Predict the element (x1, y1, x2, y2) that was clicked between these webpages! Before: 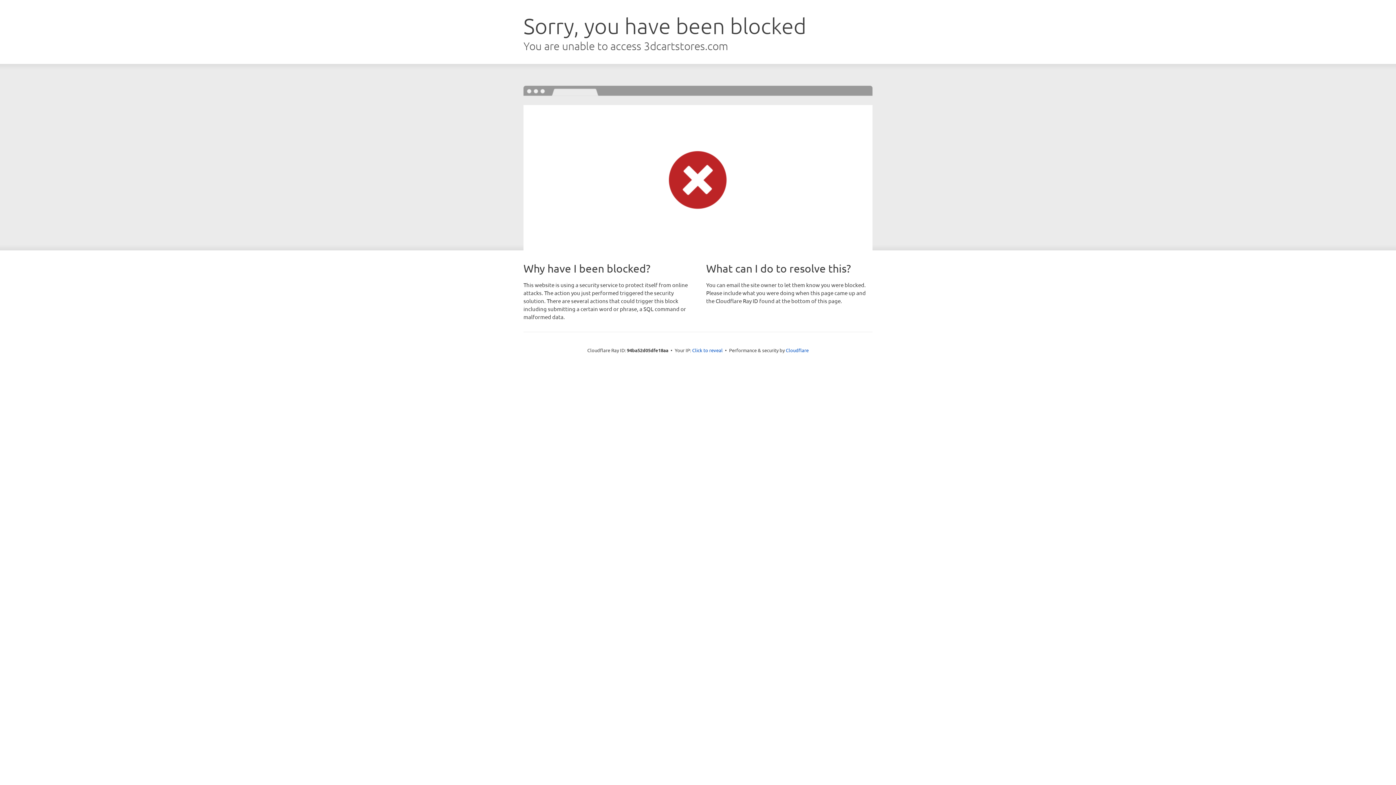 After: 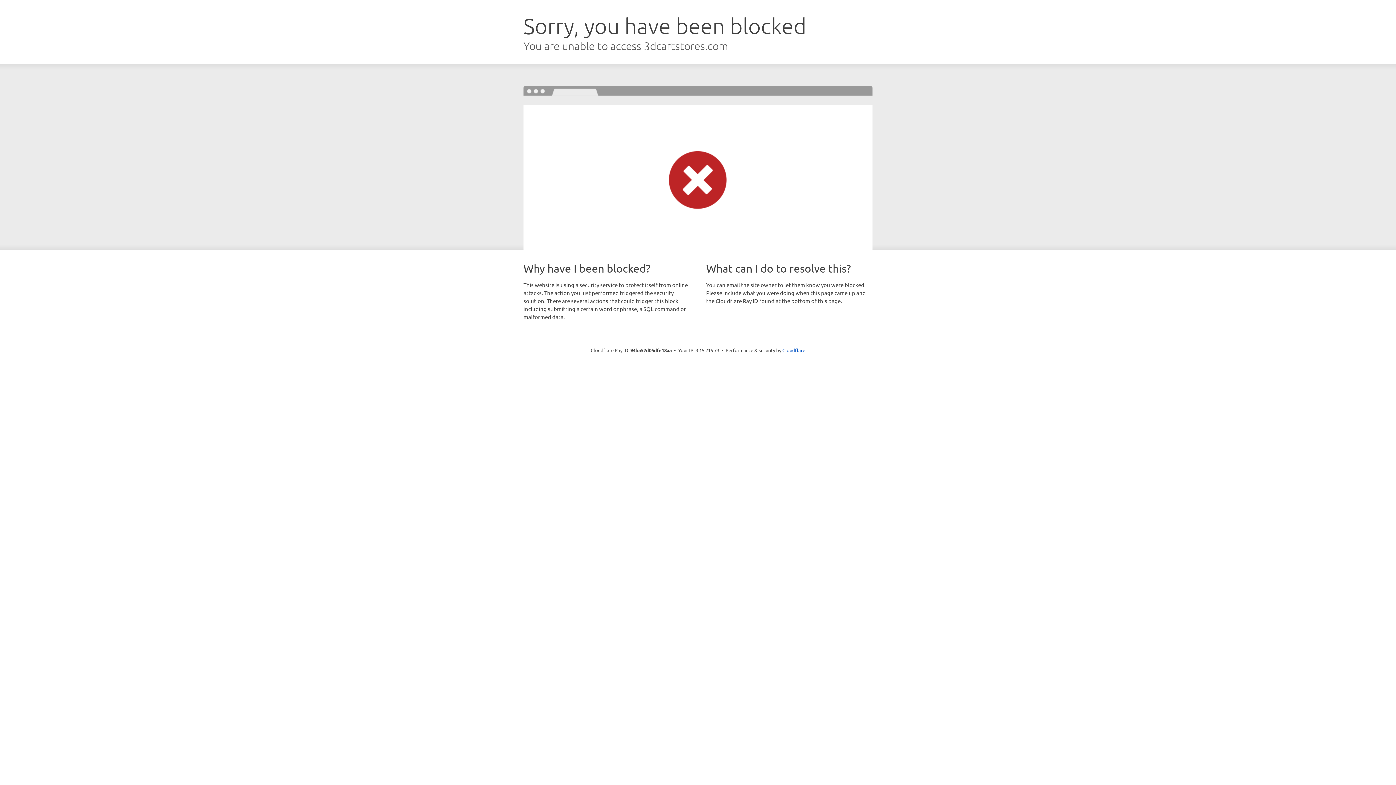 Action: label: Click to reveal bbox: (692, 346, 722, 353)